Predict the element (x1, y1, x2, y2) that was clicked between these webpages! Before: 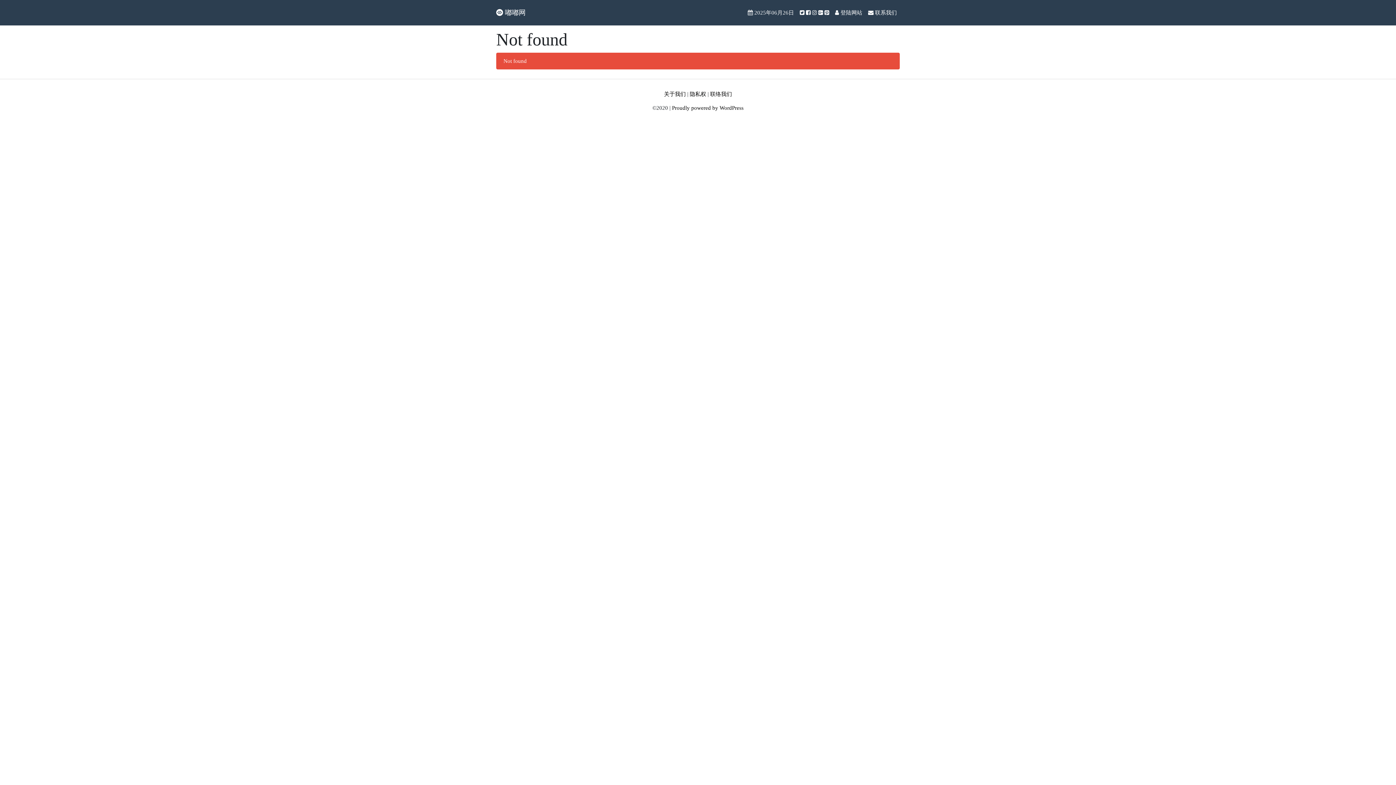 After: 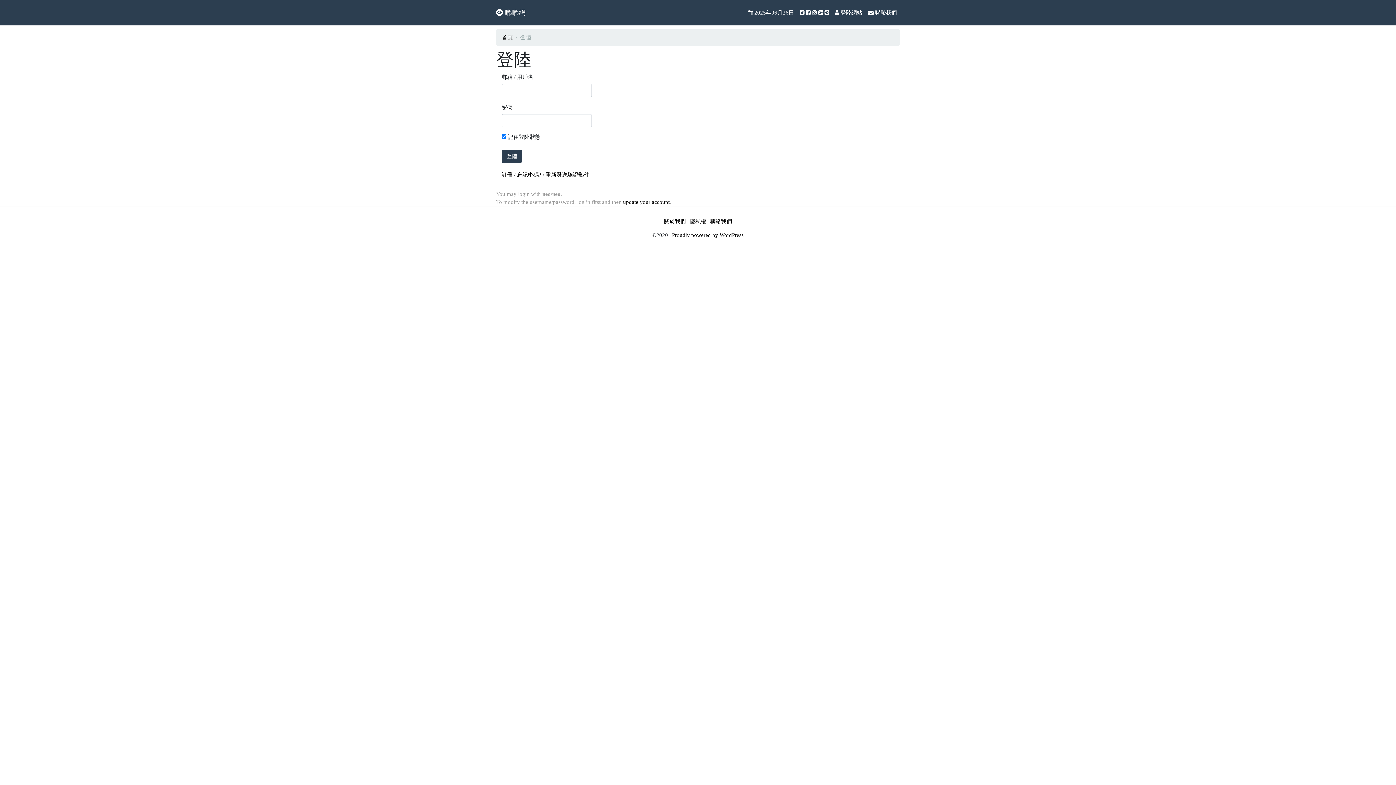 Action: label:  登陆网站 bbox: (832, 5, 865, 19)